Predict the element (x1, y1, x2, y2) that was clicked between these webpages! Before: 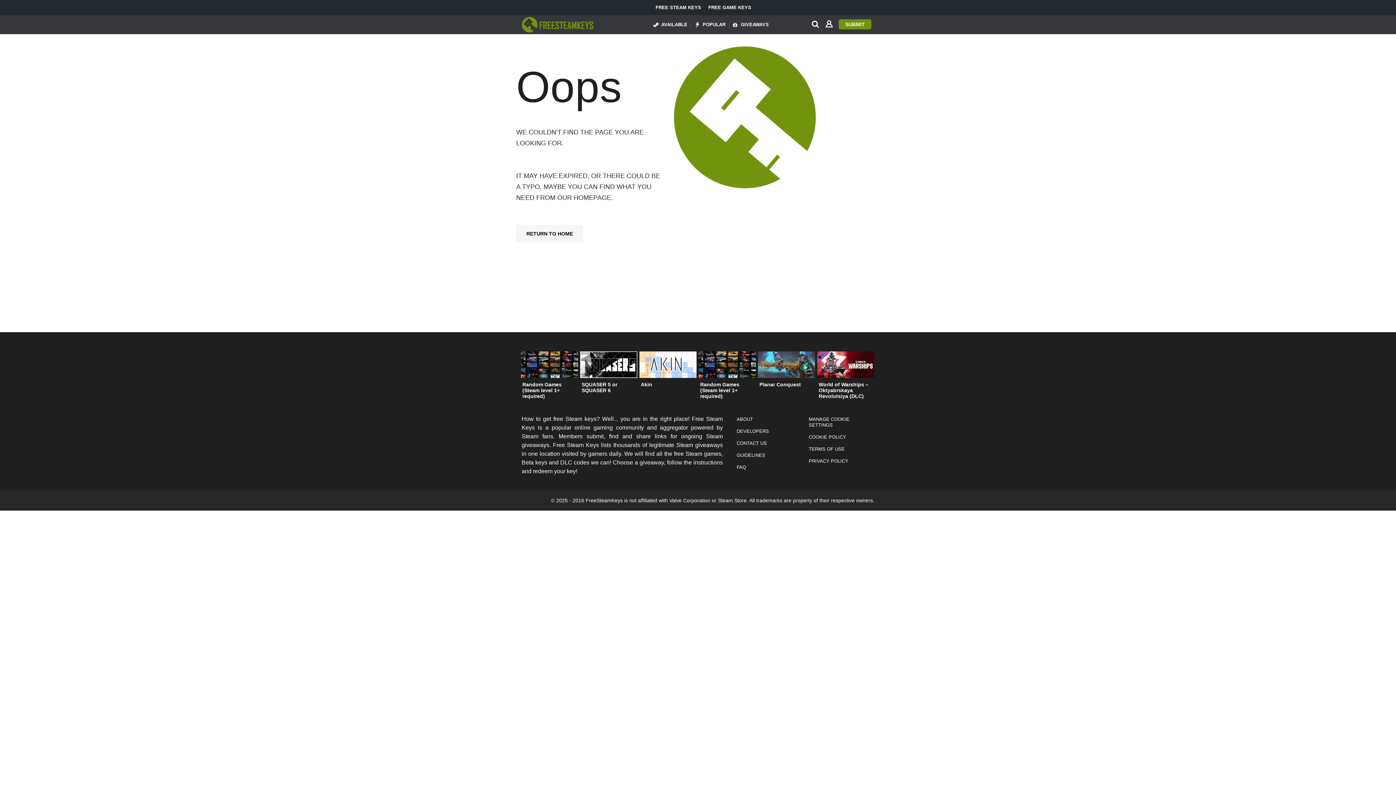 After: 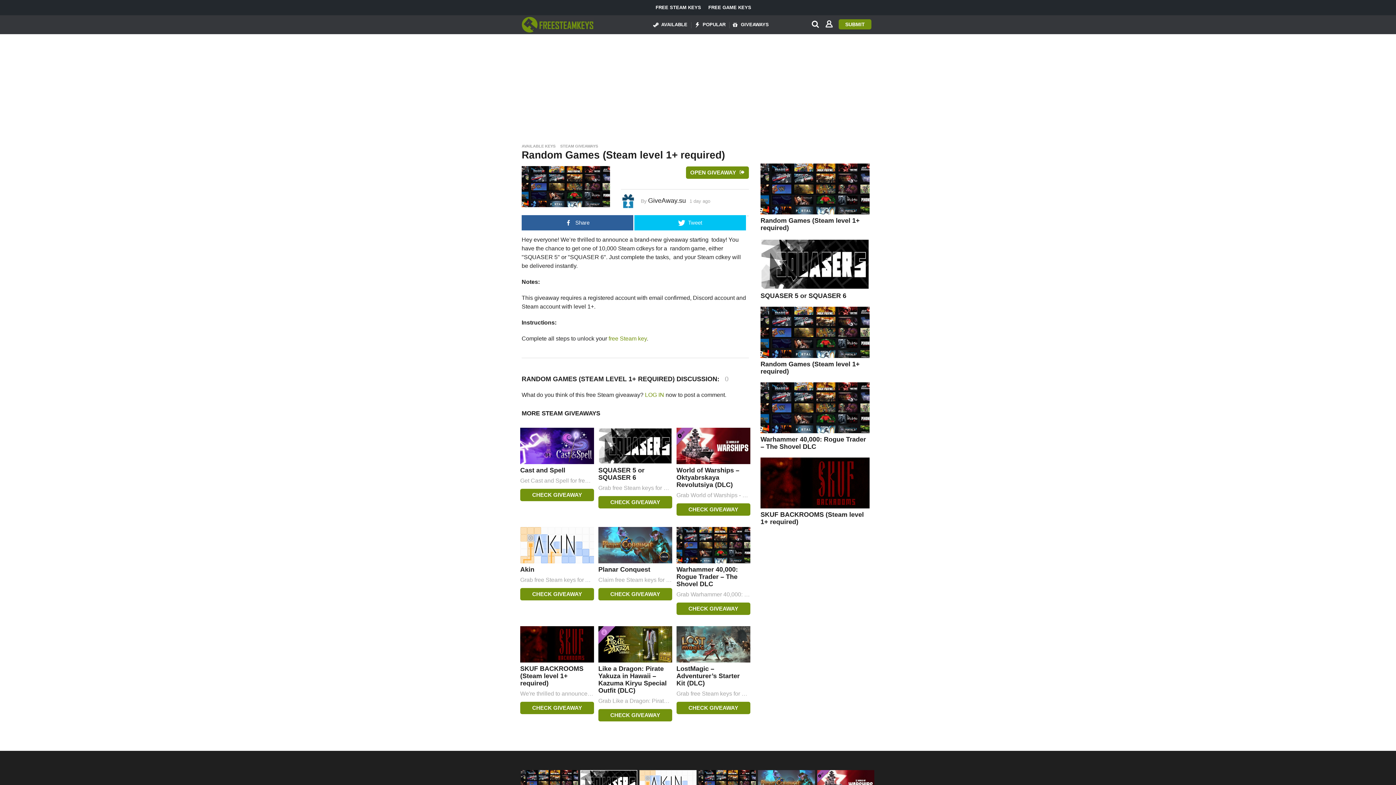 Action: bbox: (521, 351, 578, 378)